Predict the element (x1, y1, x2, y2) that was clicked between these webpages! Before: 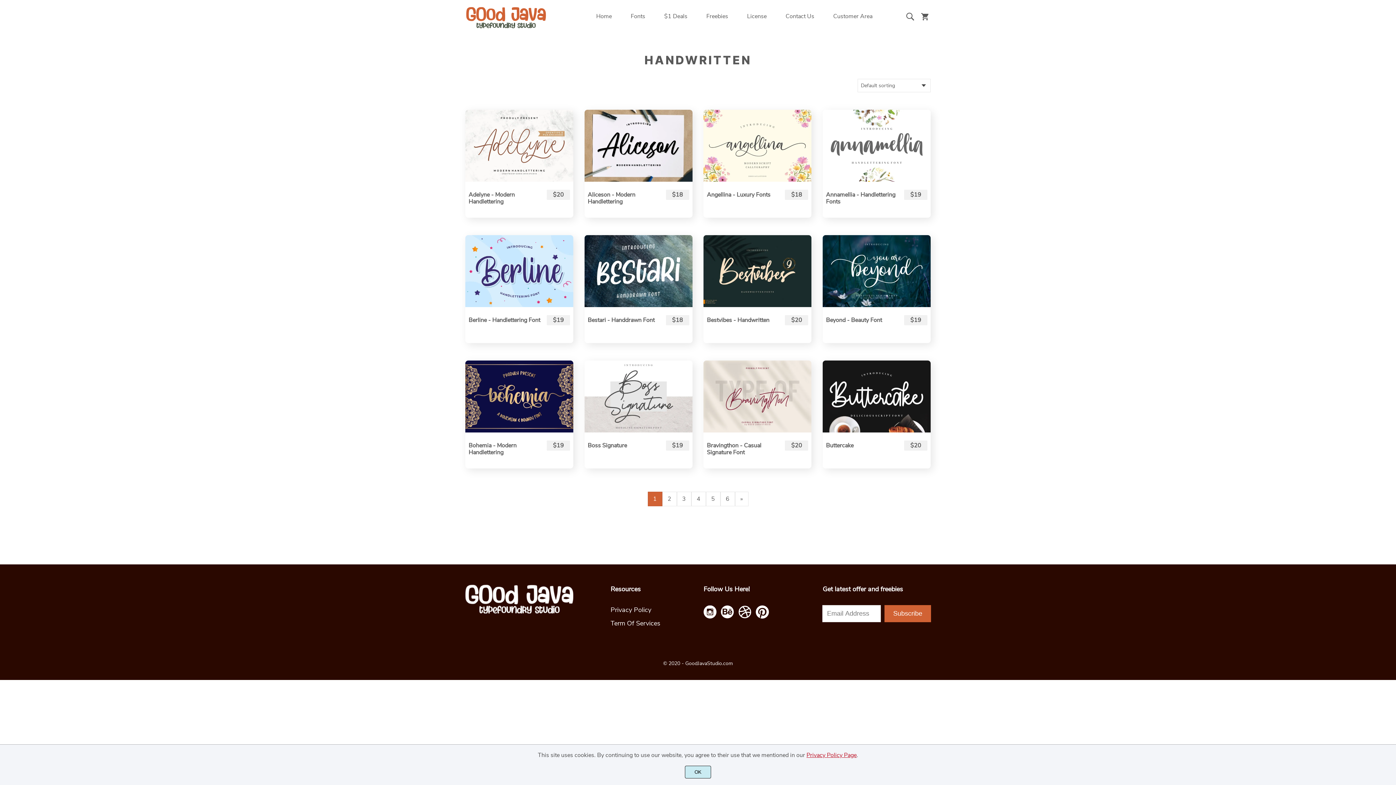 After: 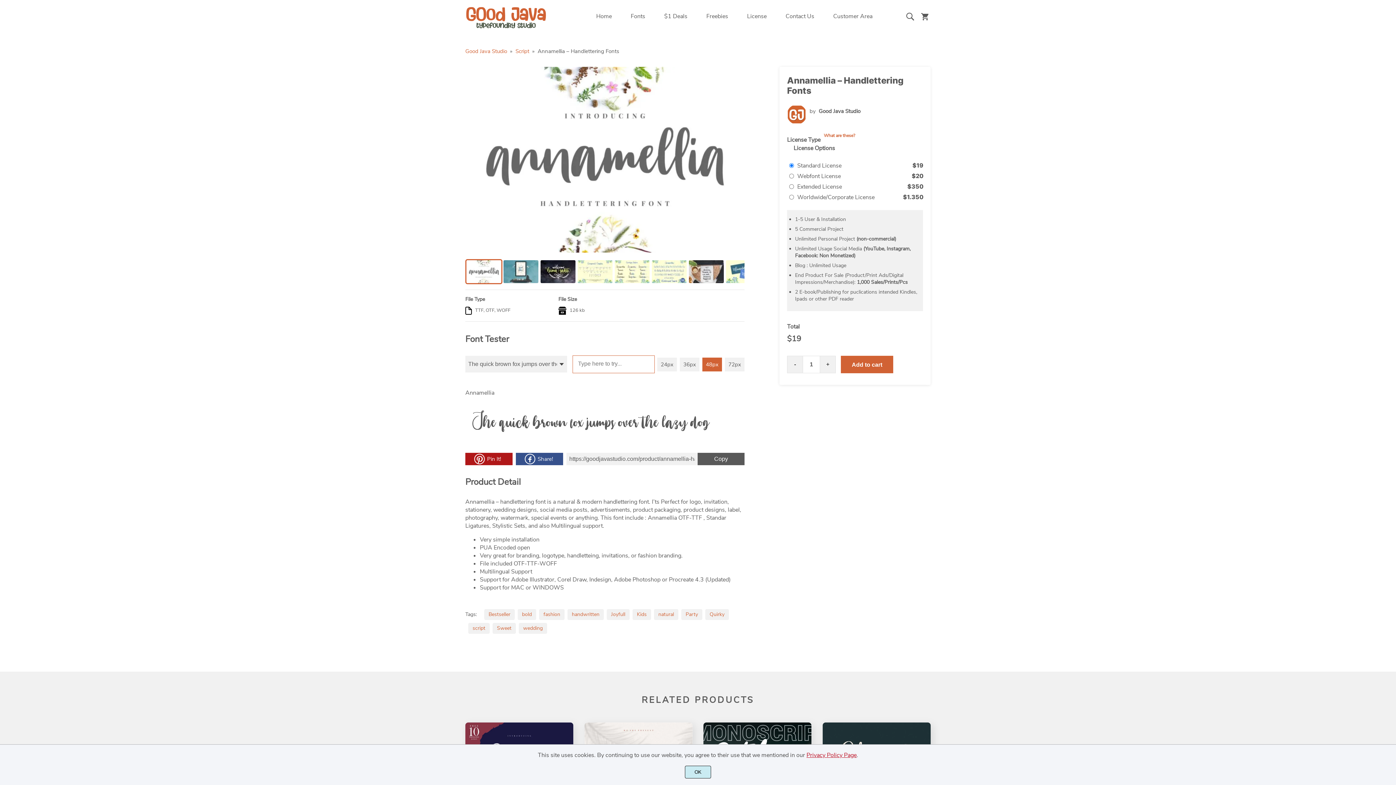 Action: bbox: (826, 190, 895, 205) label: Annamellia - Handlettering Fonts